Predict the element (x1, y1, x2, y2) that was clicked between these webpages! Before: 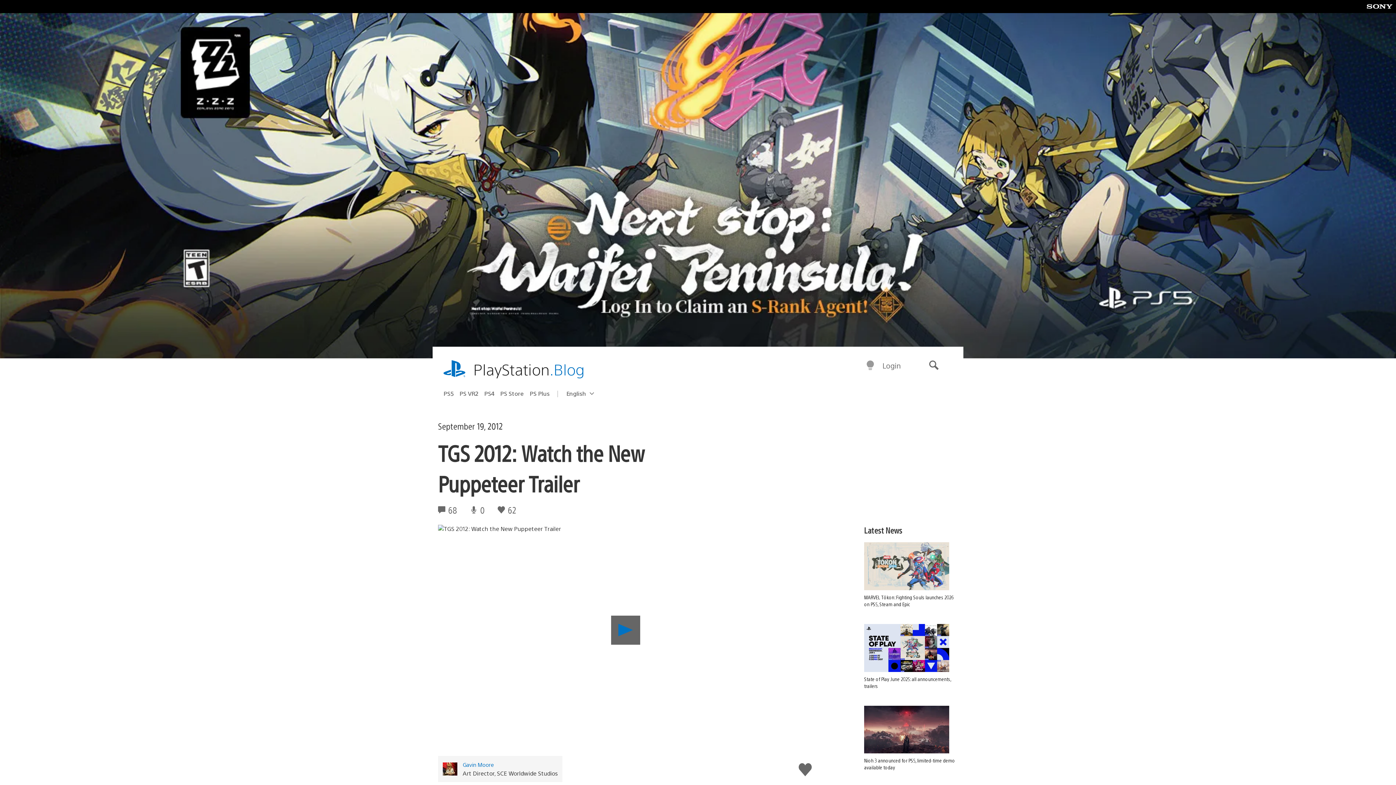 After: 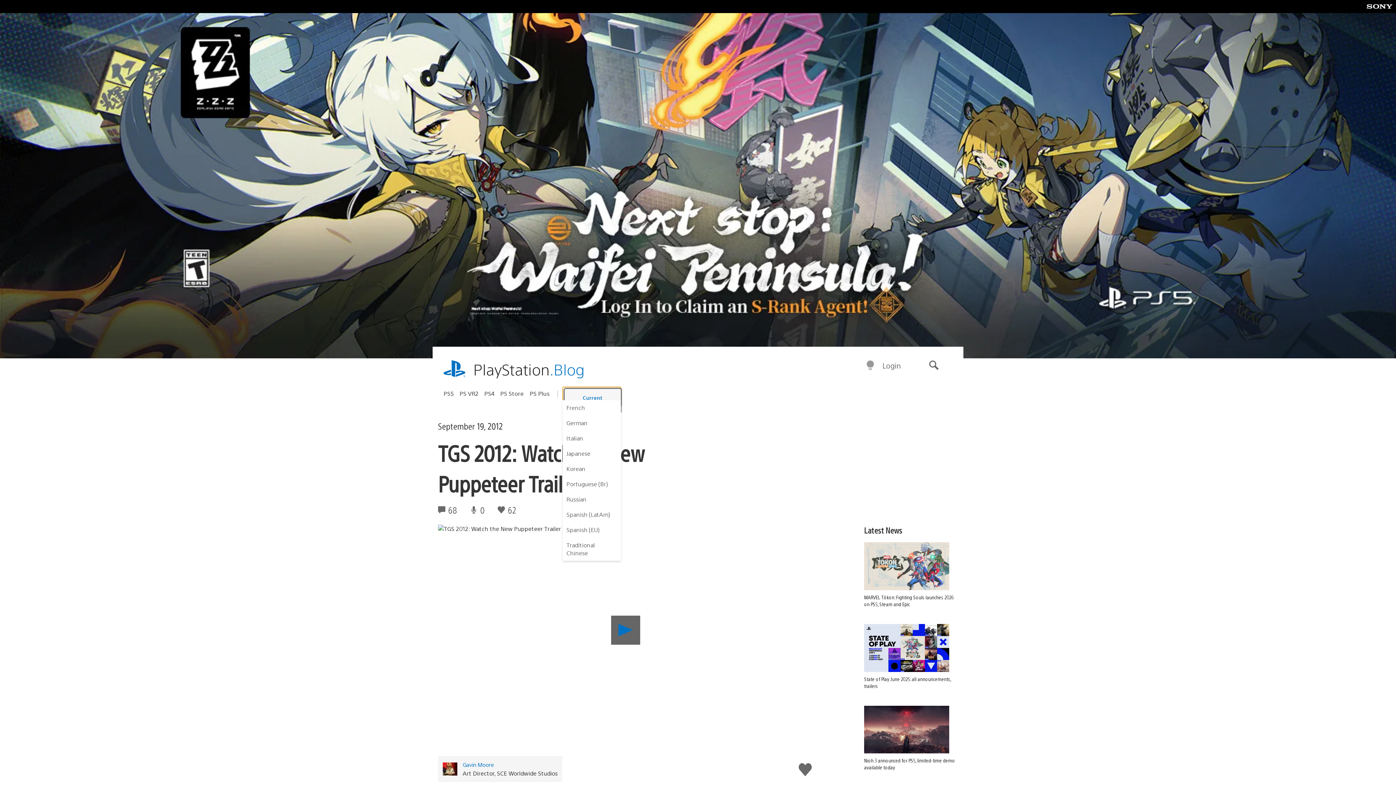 Action: bbox: (562, 387, 621, 400) label: Select a region
Current region:
English